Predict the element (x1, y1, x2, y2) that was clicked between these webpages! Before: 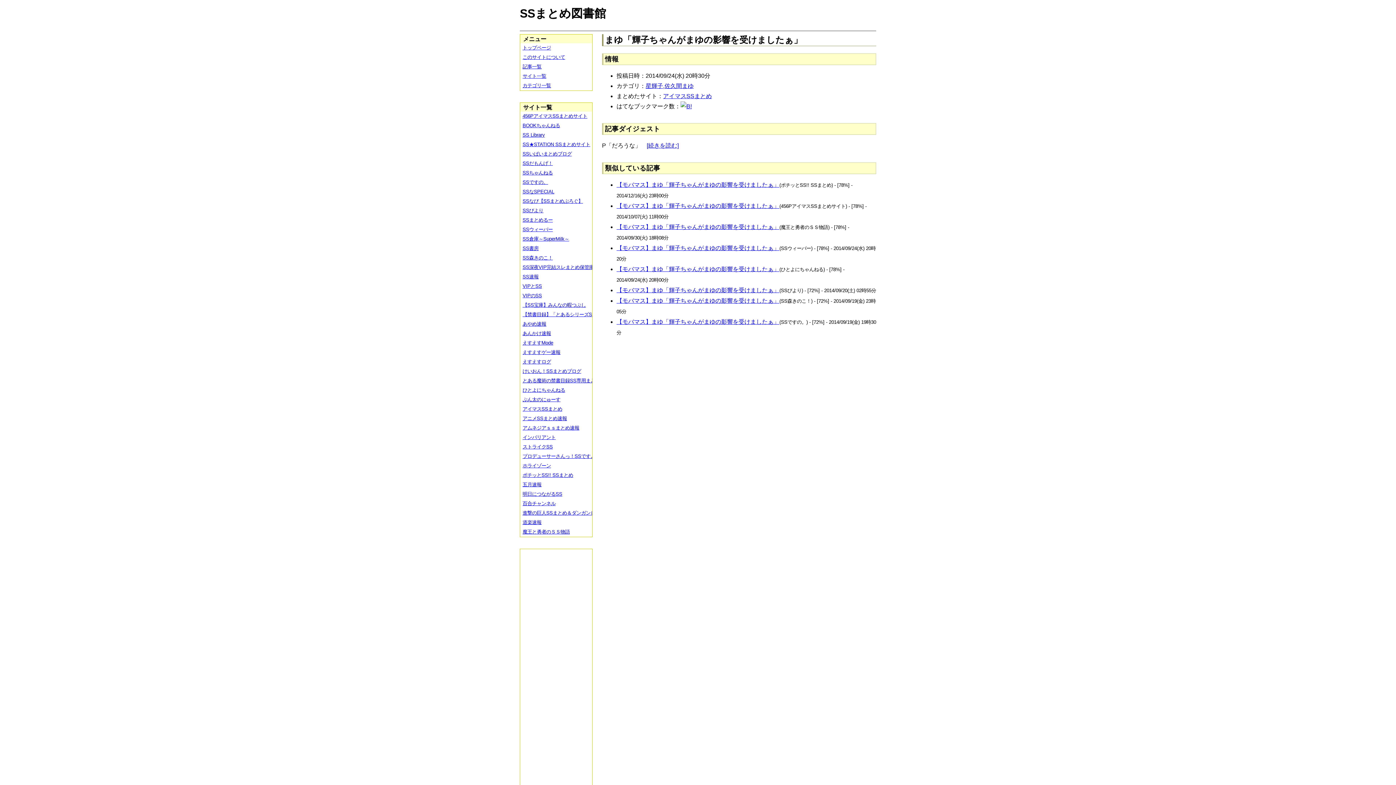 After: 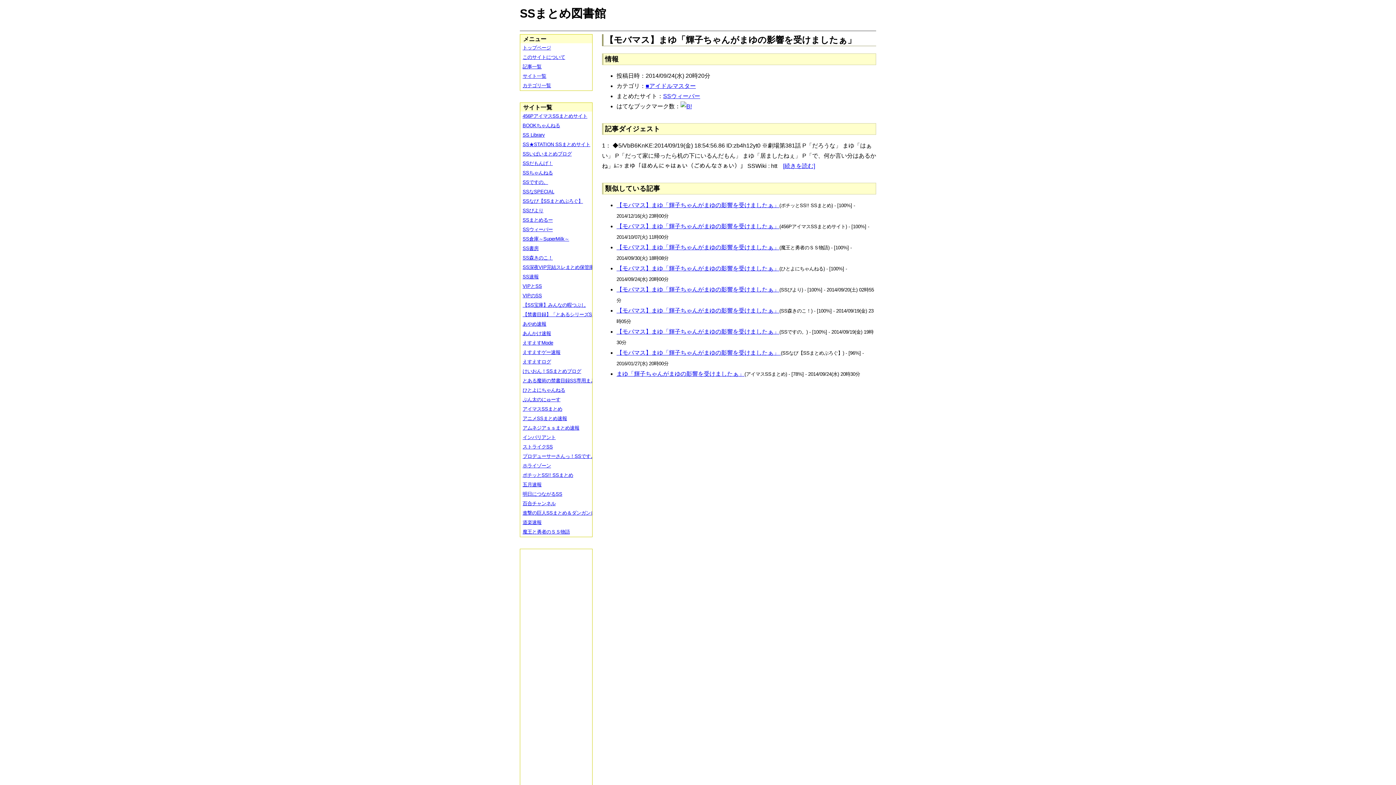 Action: label: 【モバマス】まゆ「輝子ちゃんがまゆの影響を受けましたぁ」 bbox: (616, 245, 779, 251)